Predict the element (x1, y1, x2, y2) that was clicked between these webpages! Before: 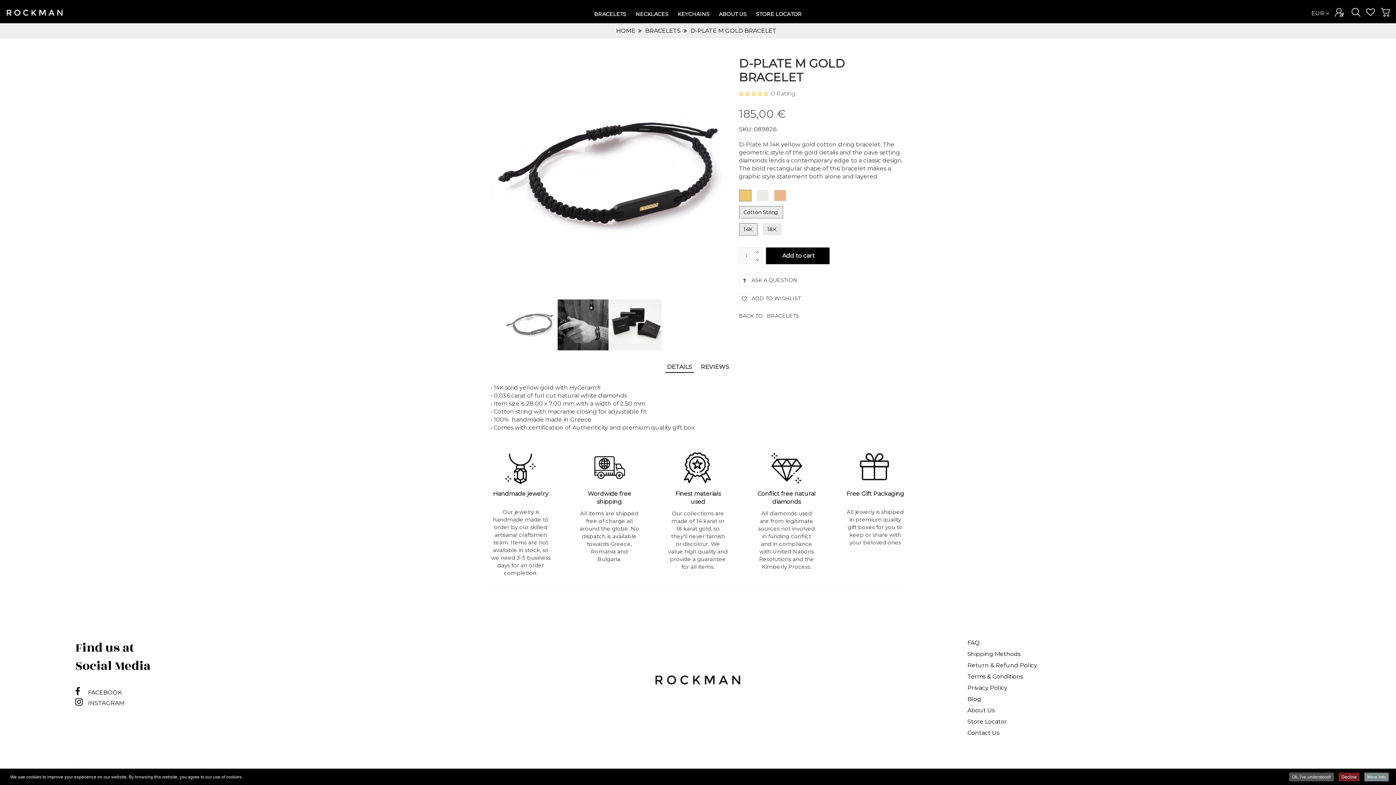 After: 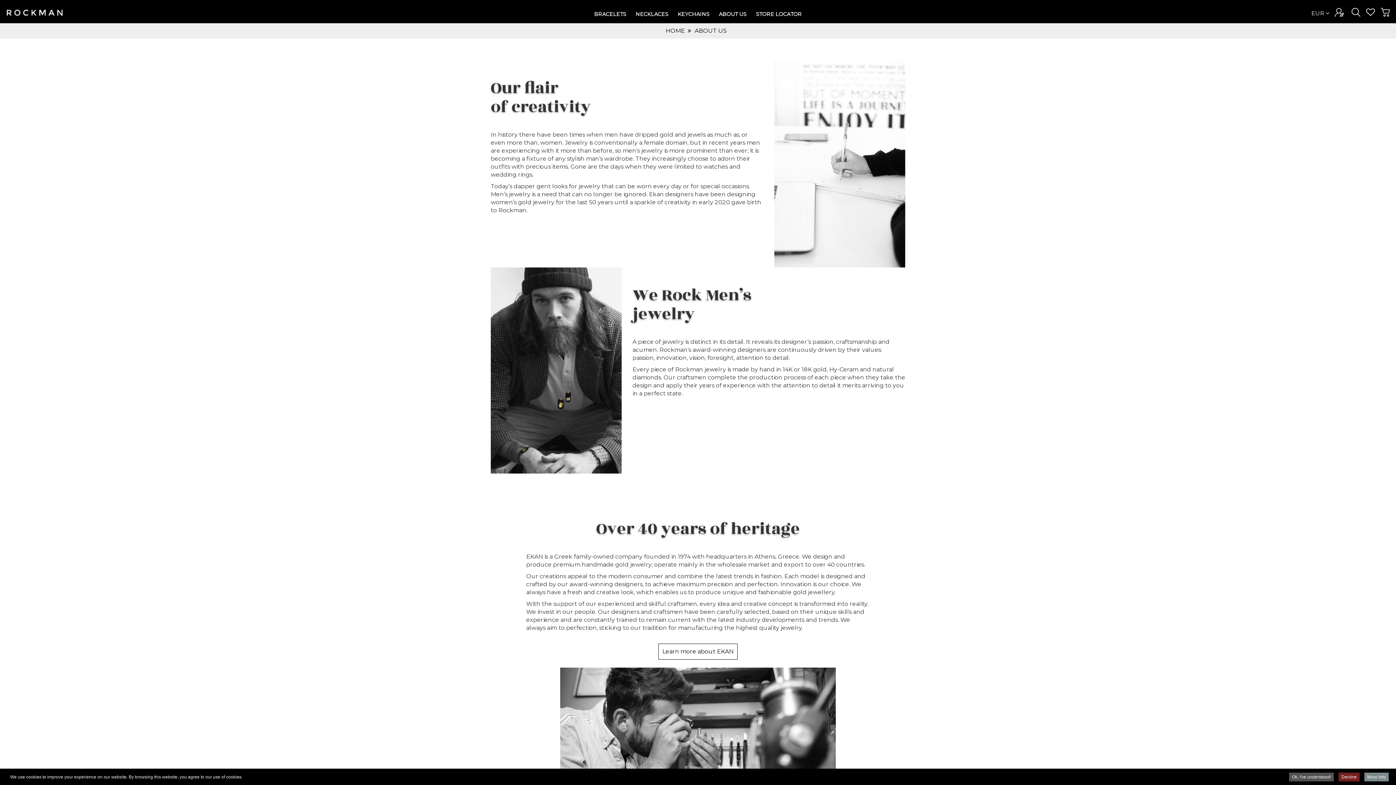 Action: label: About Us bbox: (967, 707, 994, 714)